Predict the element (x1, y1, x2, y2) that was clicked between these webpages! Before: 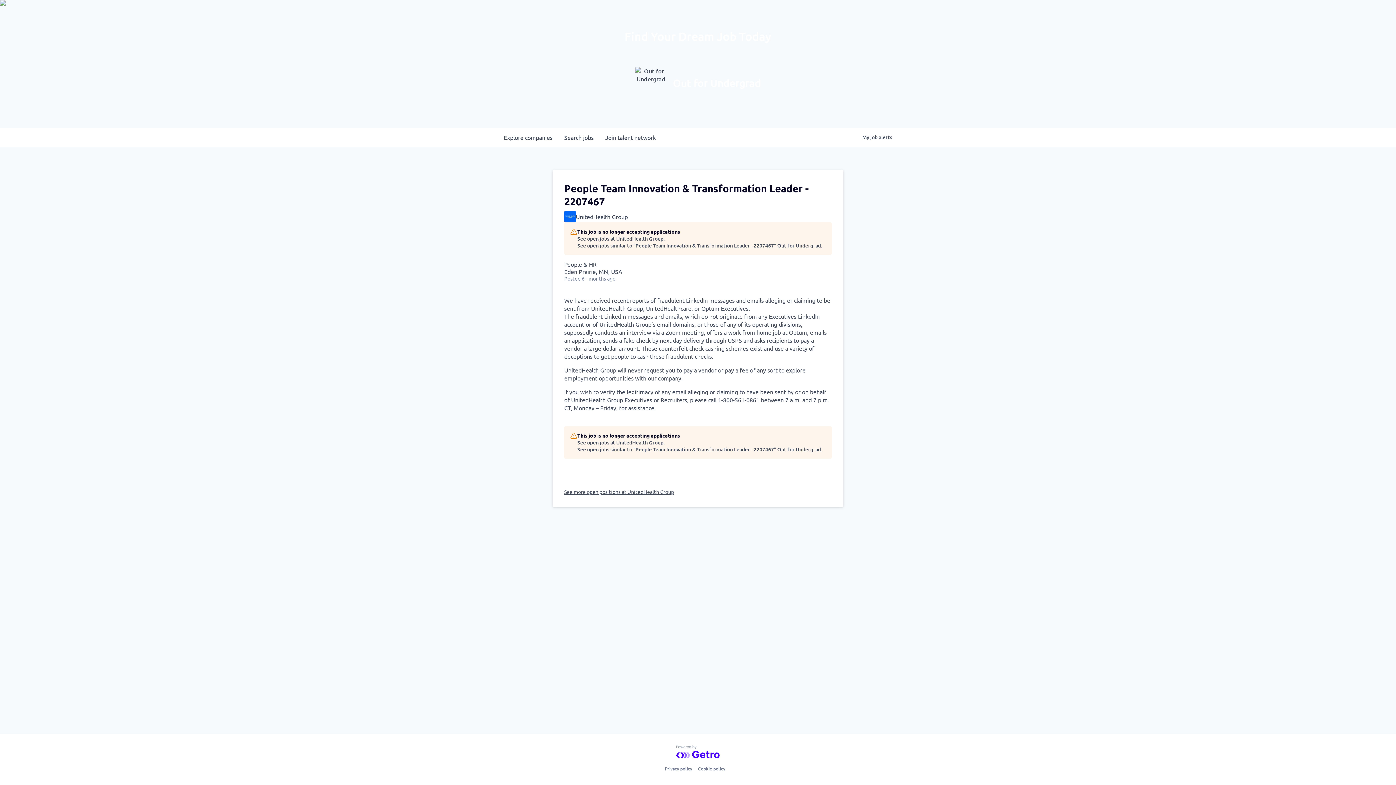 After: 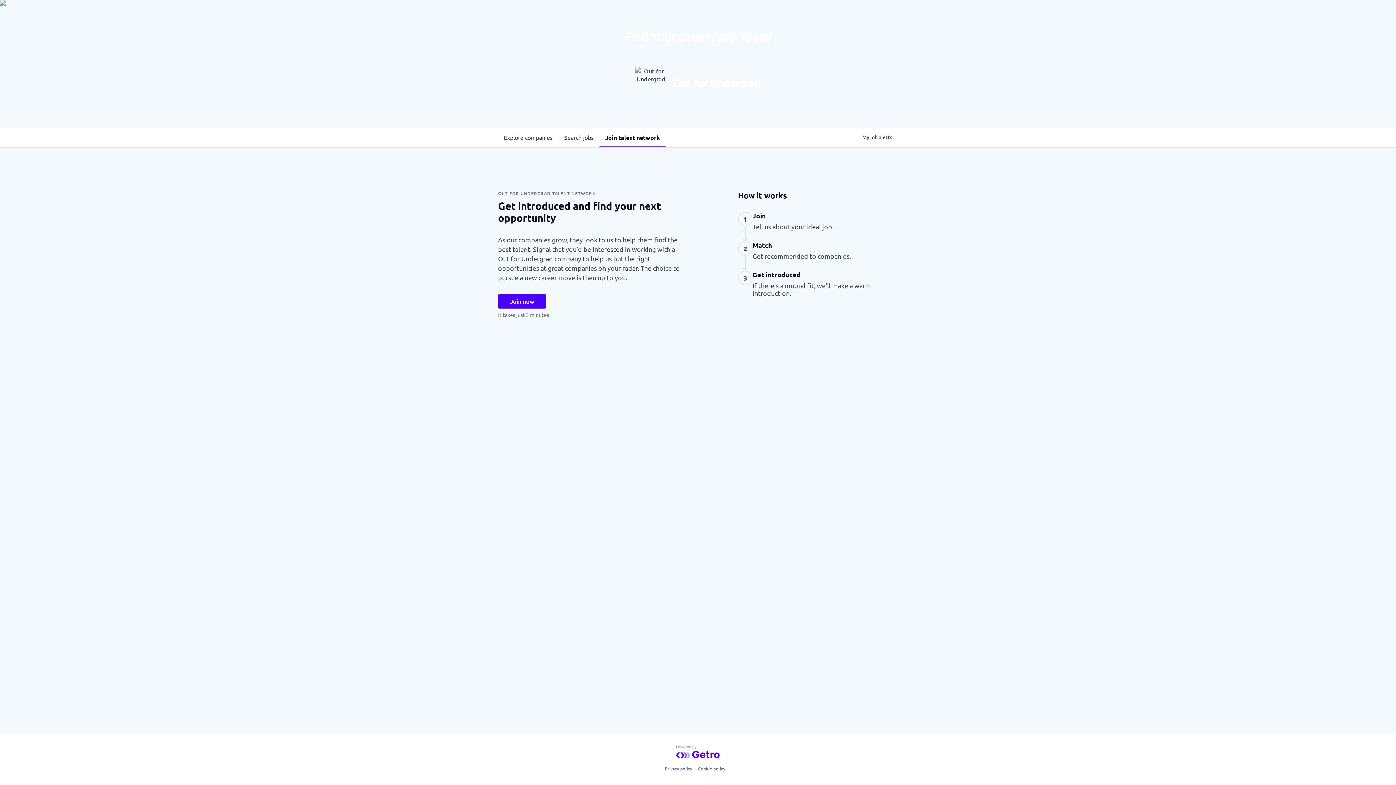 Action: label: Join talent network bbox: (599, 128, 661, 146)